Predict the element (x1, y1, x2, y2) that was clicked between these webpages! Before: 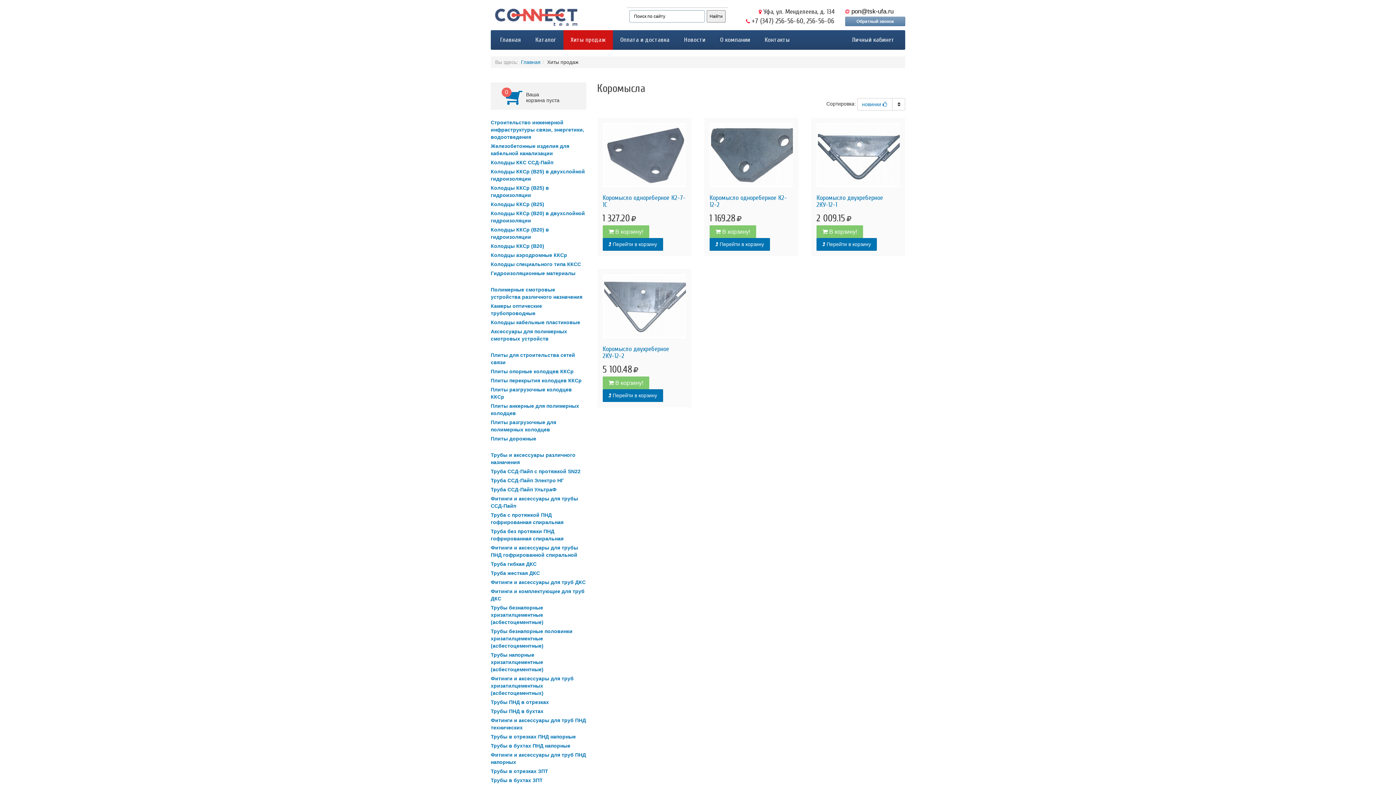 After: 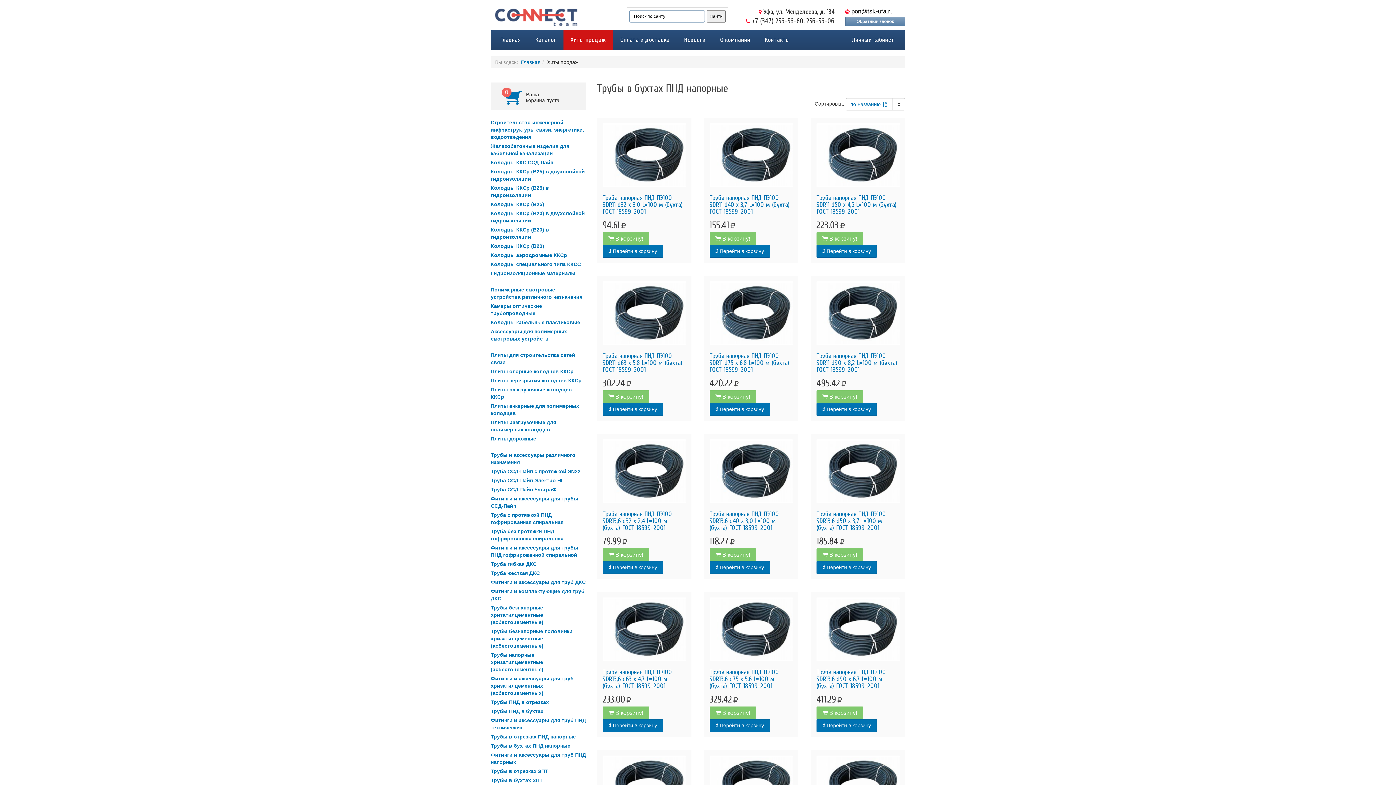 Action: bbox: (490, 743, 570, 749) label: Трубы в бухтах ПНД напорные